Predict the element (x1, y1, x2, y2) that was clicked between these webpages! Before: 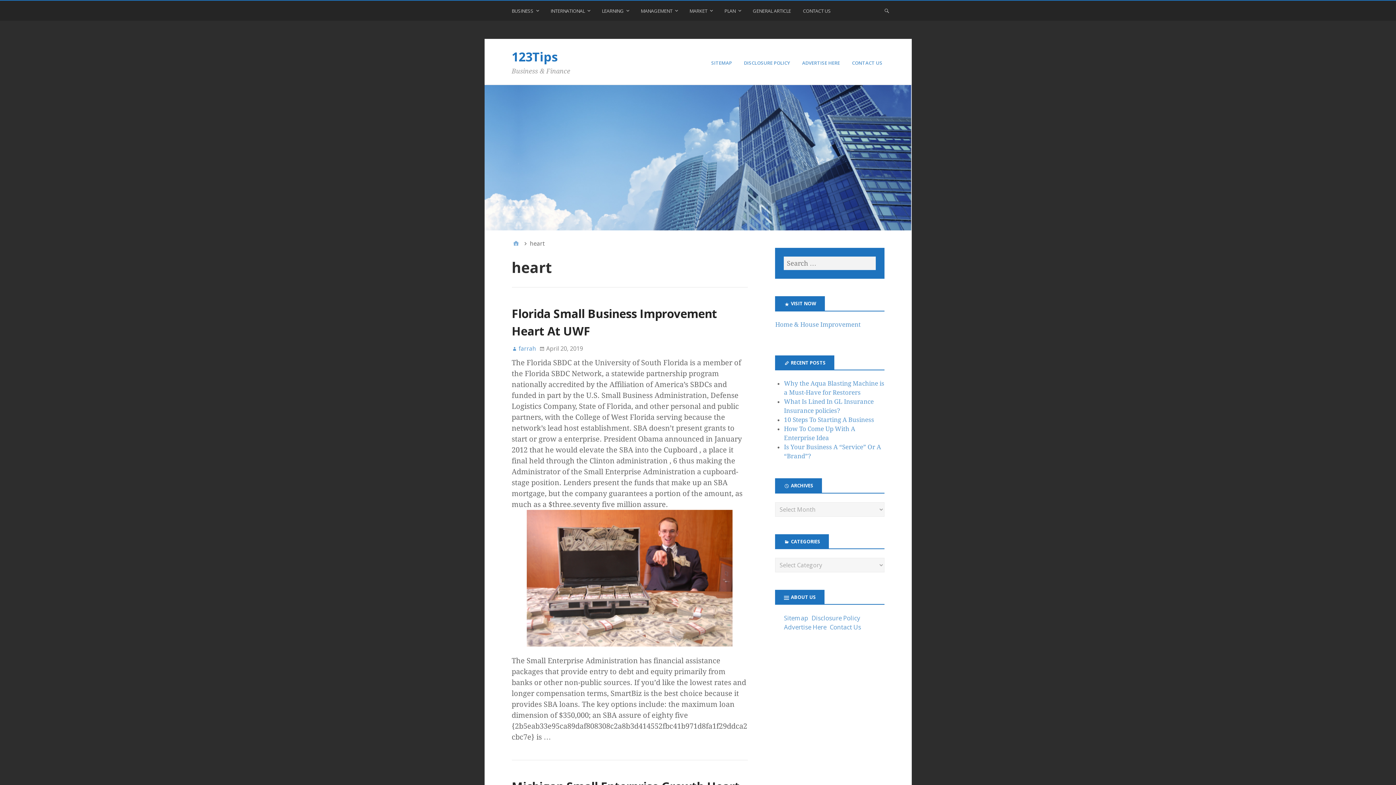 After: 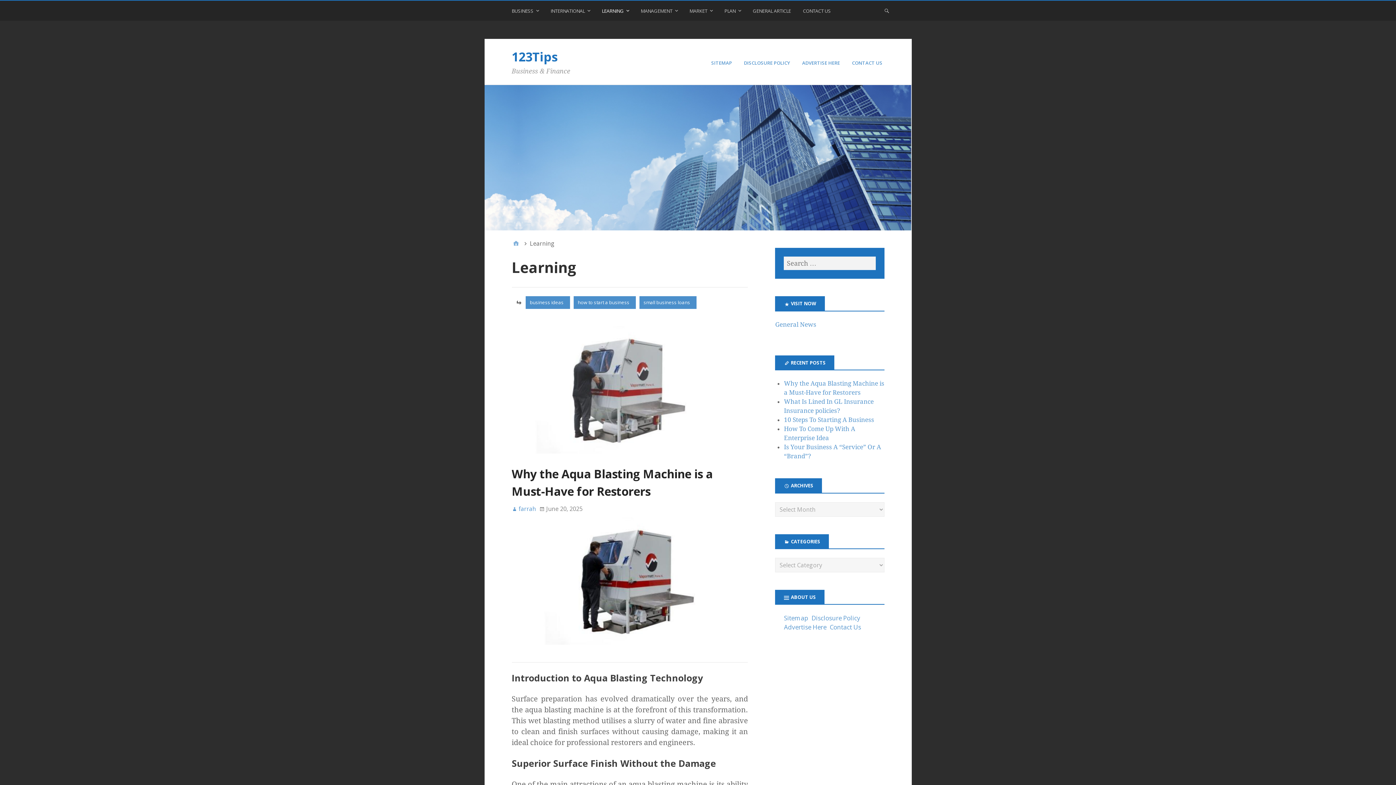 Action: label: LEARNING bbox: (602, 4, 630, 20)